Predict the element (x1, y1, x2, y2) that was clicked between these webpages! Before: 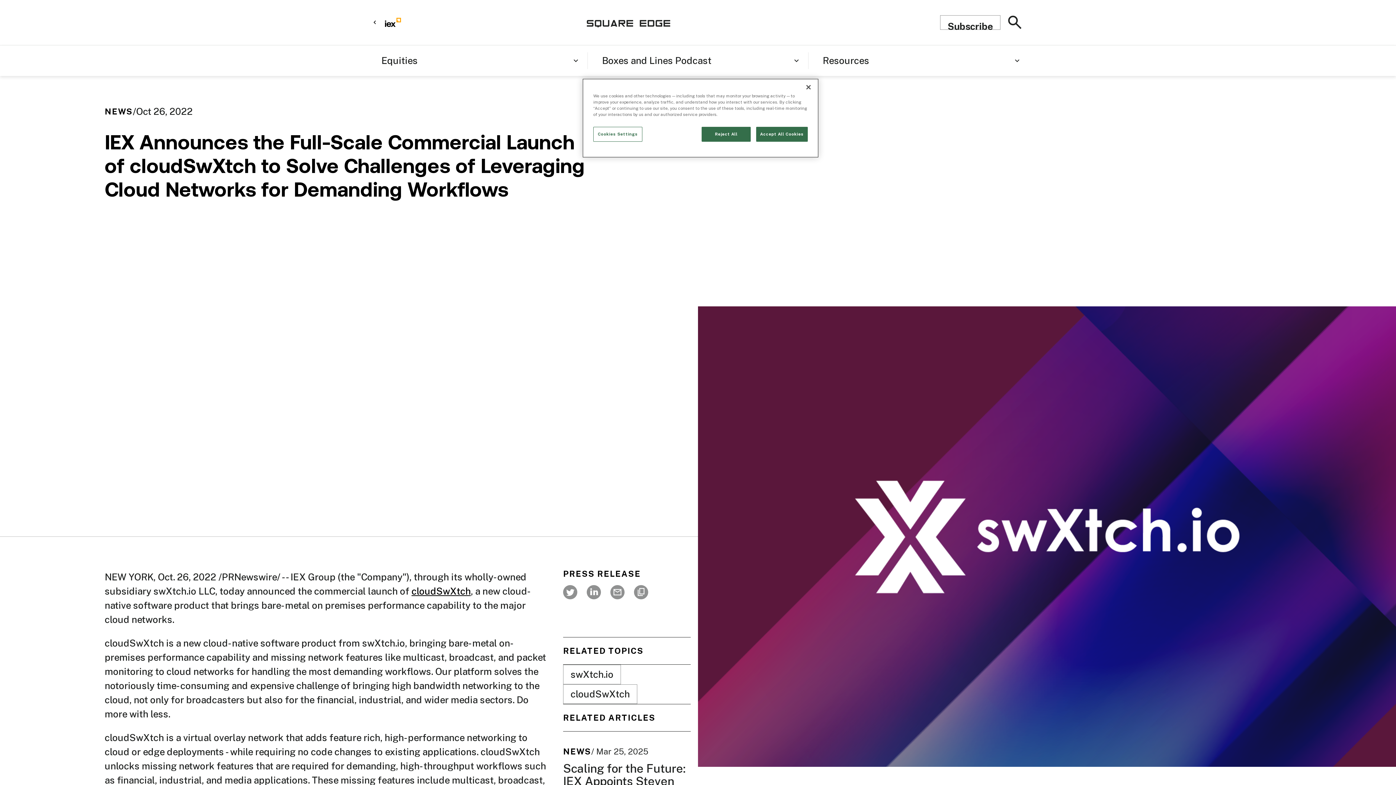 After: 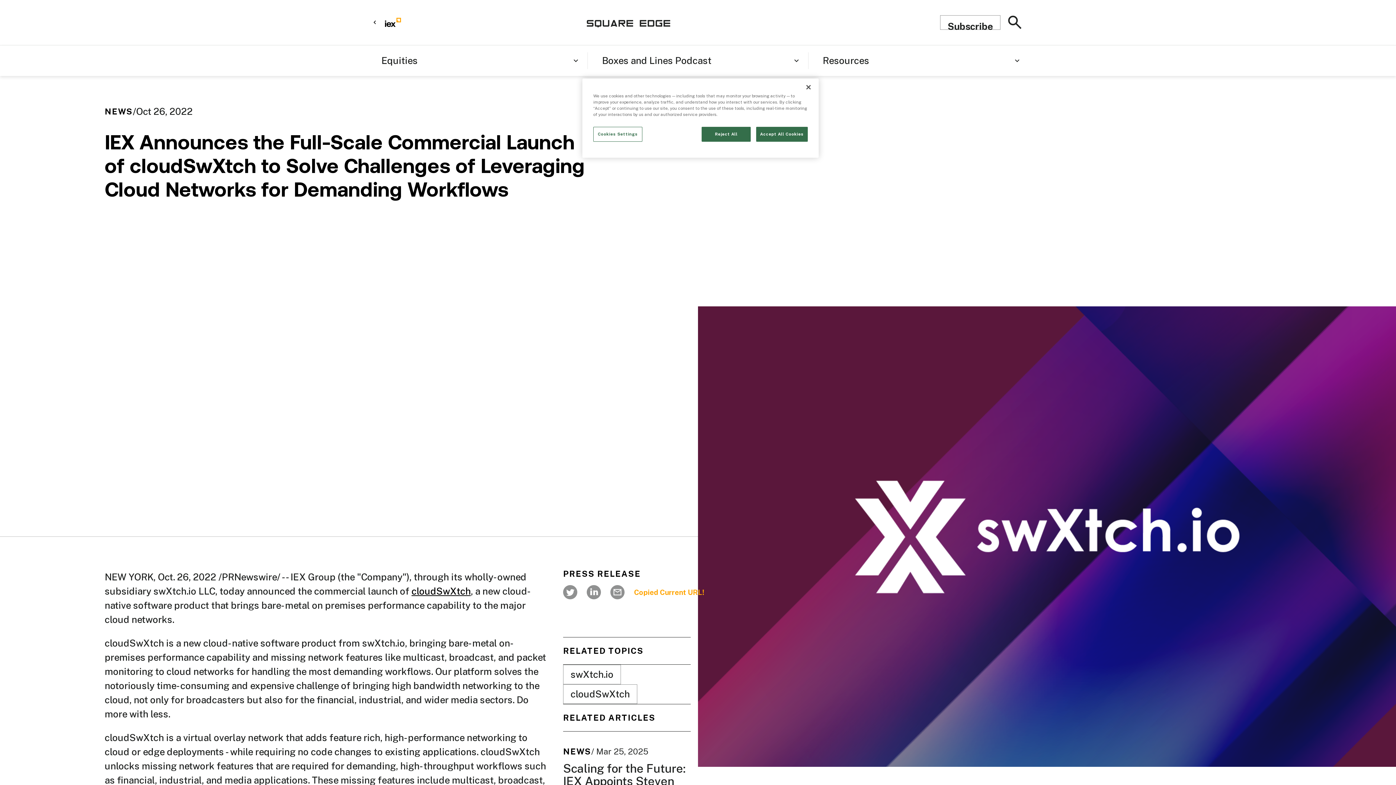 Action: label: Author's website bbox: (629, 580, 653, 604)